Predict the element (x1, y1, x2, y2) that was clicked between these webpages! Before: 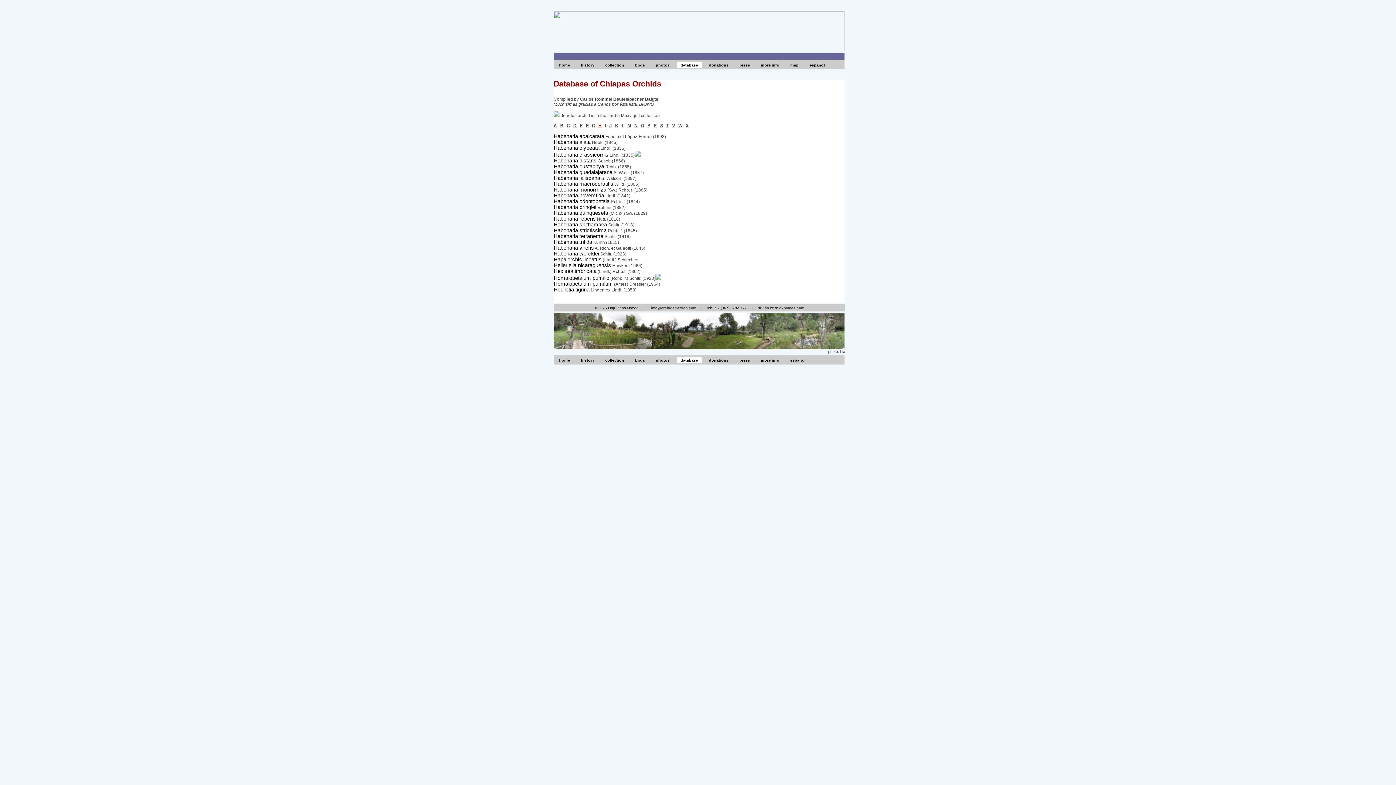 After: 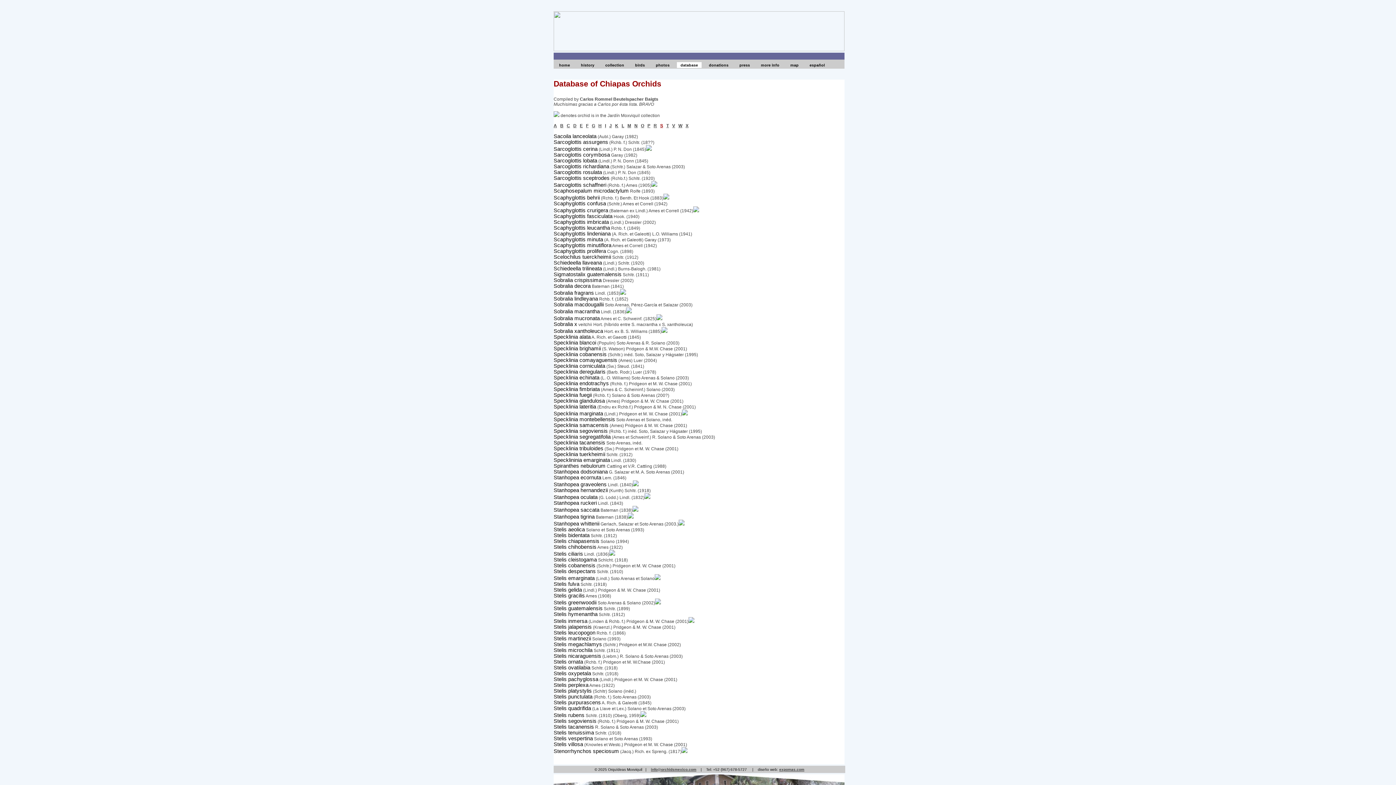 Action: bbox: (660, 123, 663, 128) label: S